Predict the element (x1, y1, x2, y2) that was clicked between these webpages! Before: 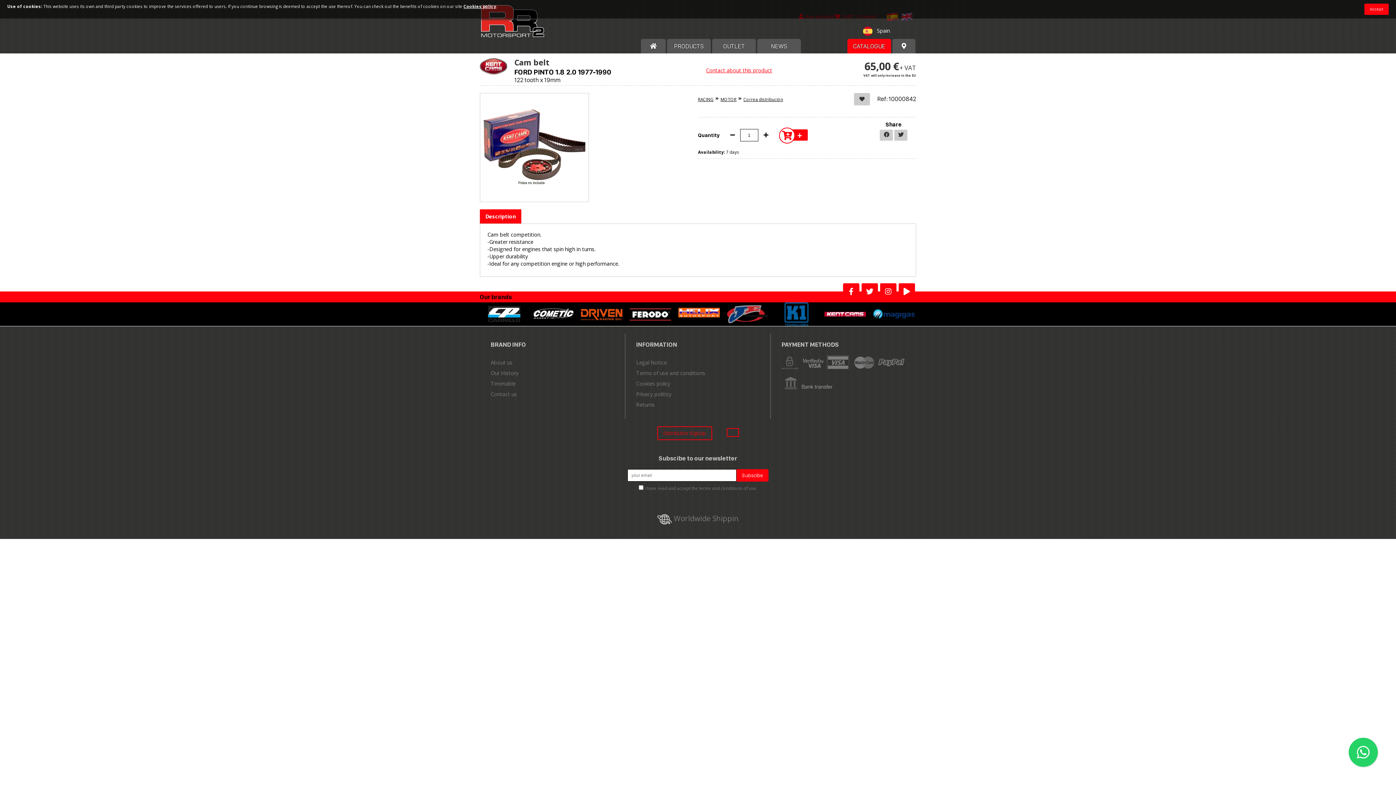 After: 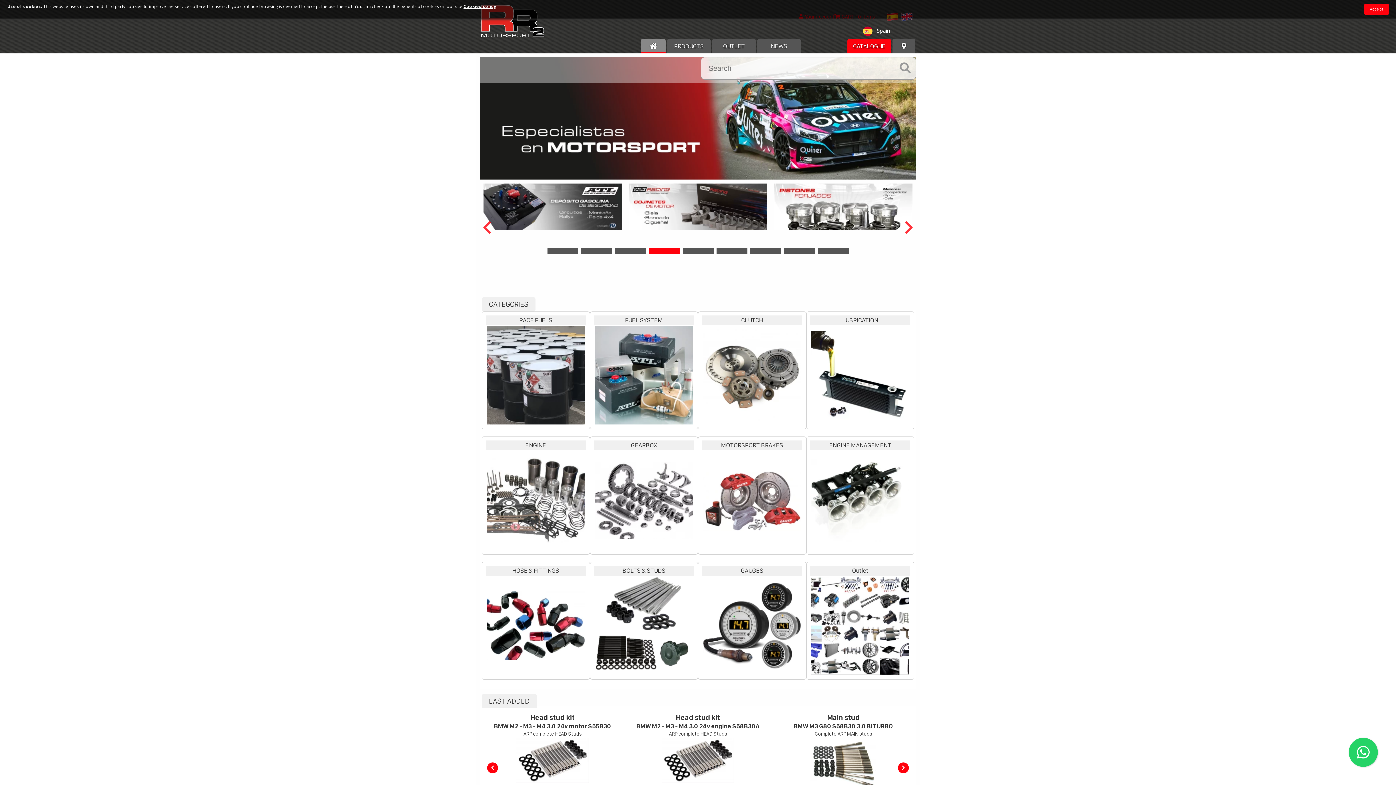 Action: bbox: (480, 16, 545, 25)